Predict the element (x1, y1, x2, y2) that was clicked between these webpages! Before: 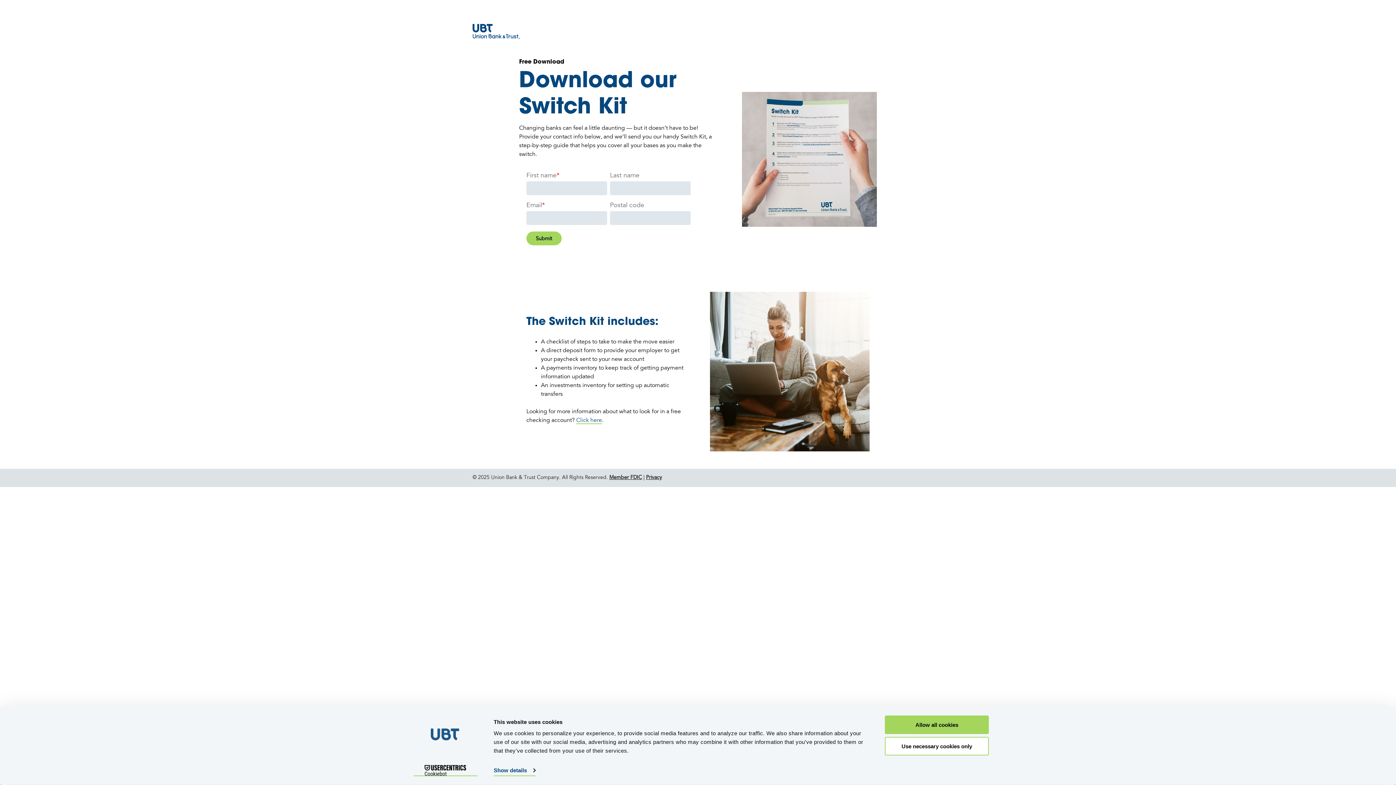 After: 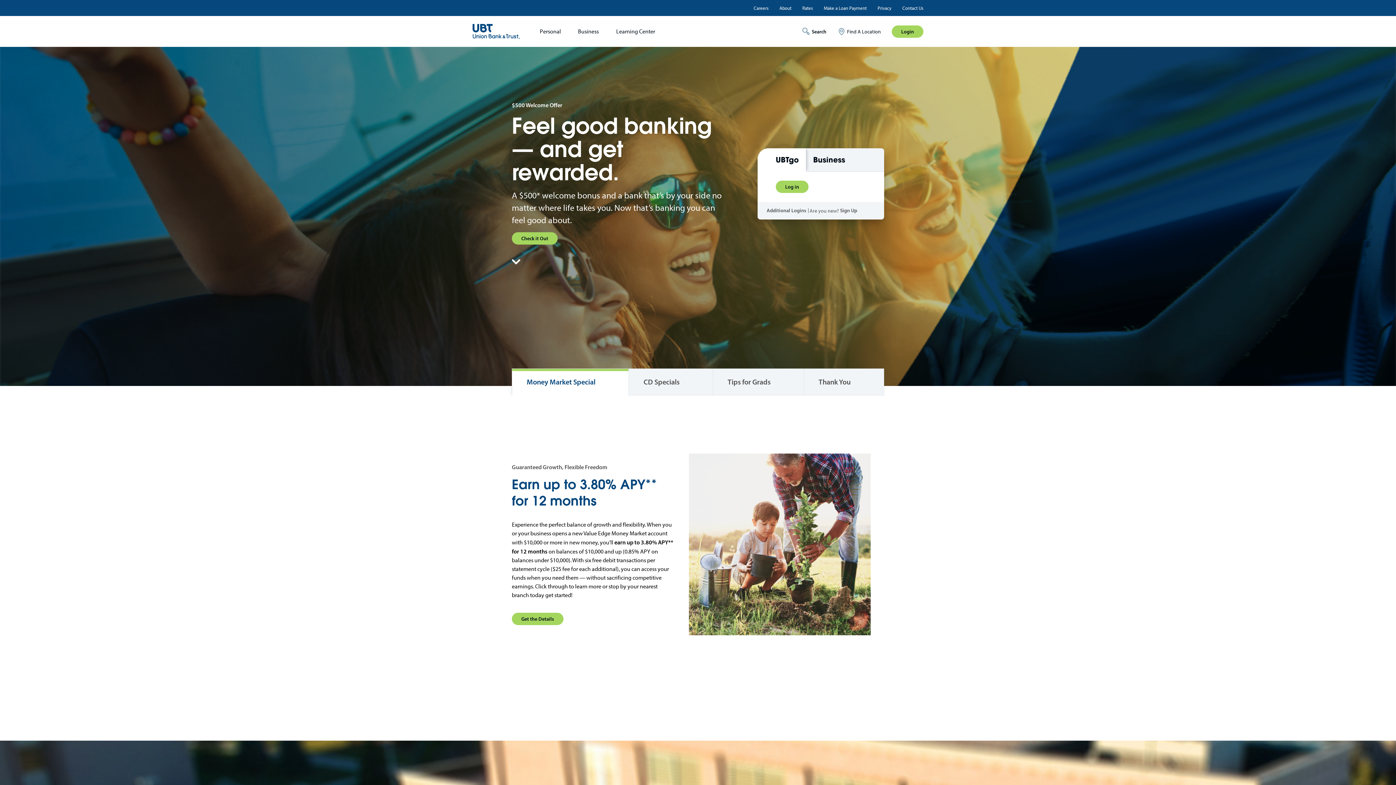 Action: bbox: (472, 28, 520, 34)